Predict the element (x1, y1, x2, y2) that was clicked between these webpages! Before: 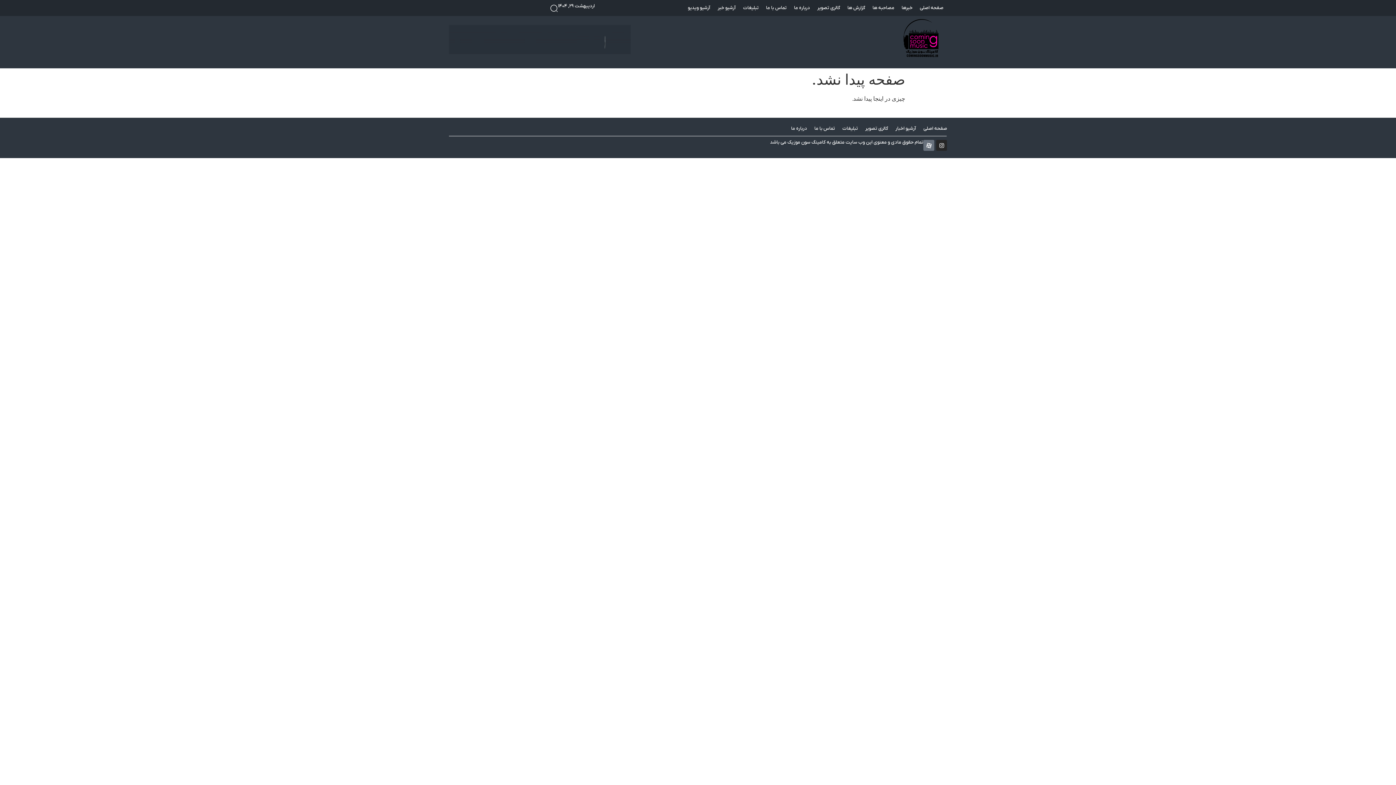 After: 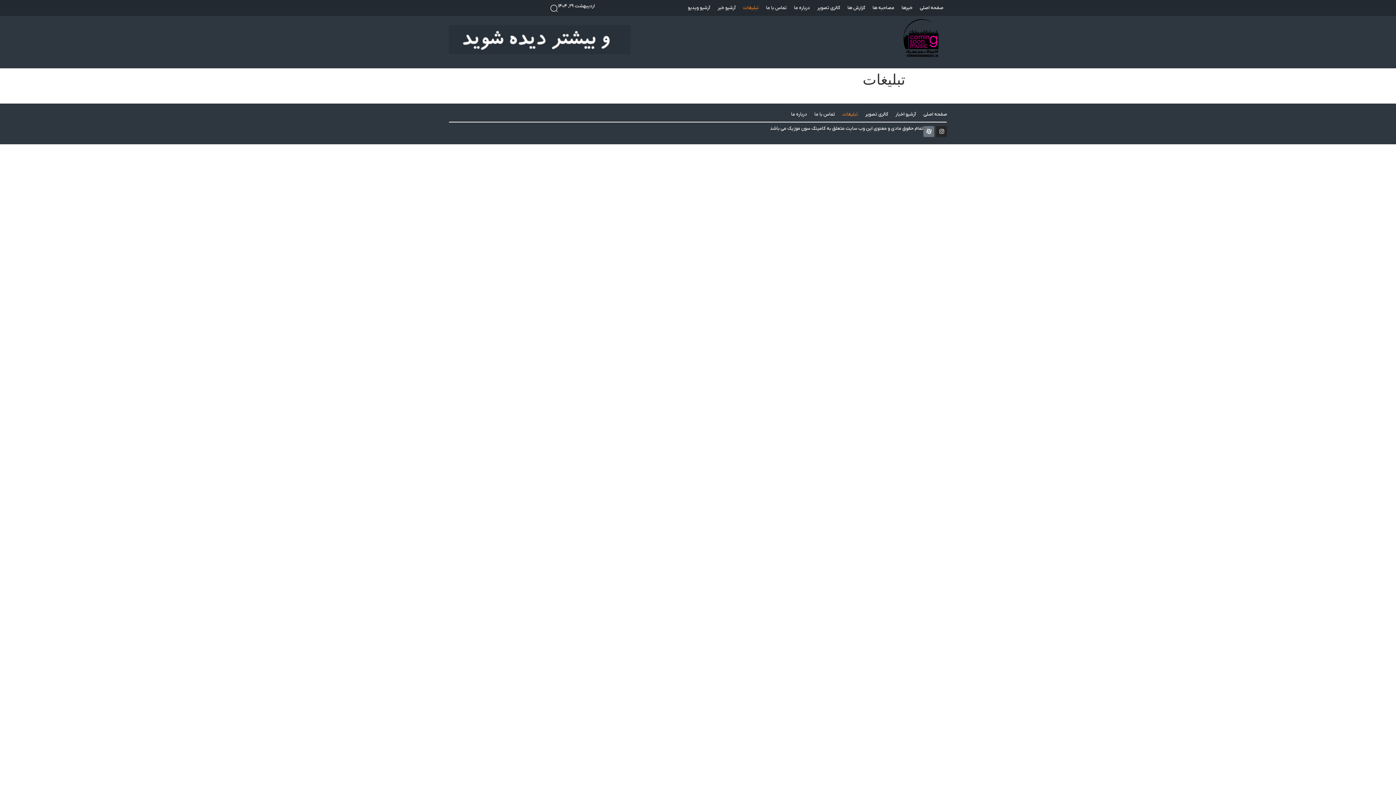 Action: bbox: (739, 0, 762, 15) label: تبلیغات